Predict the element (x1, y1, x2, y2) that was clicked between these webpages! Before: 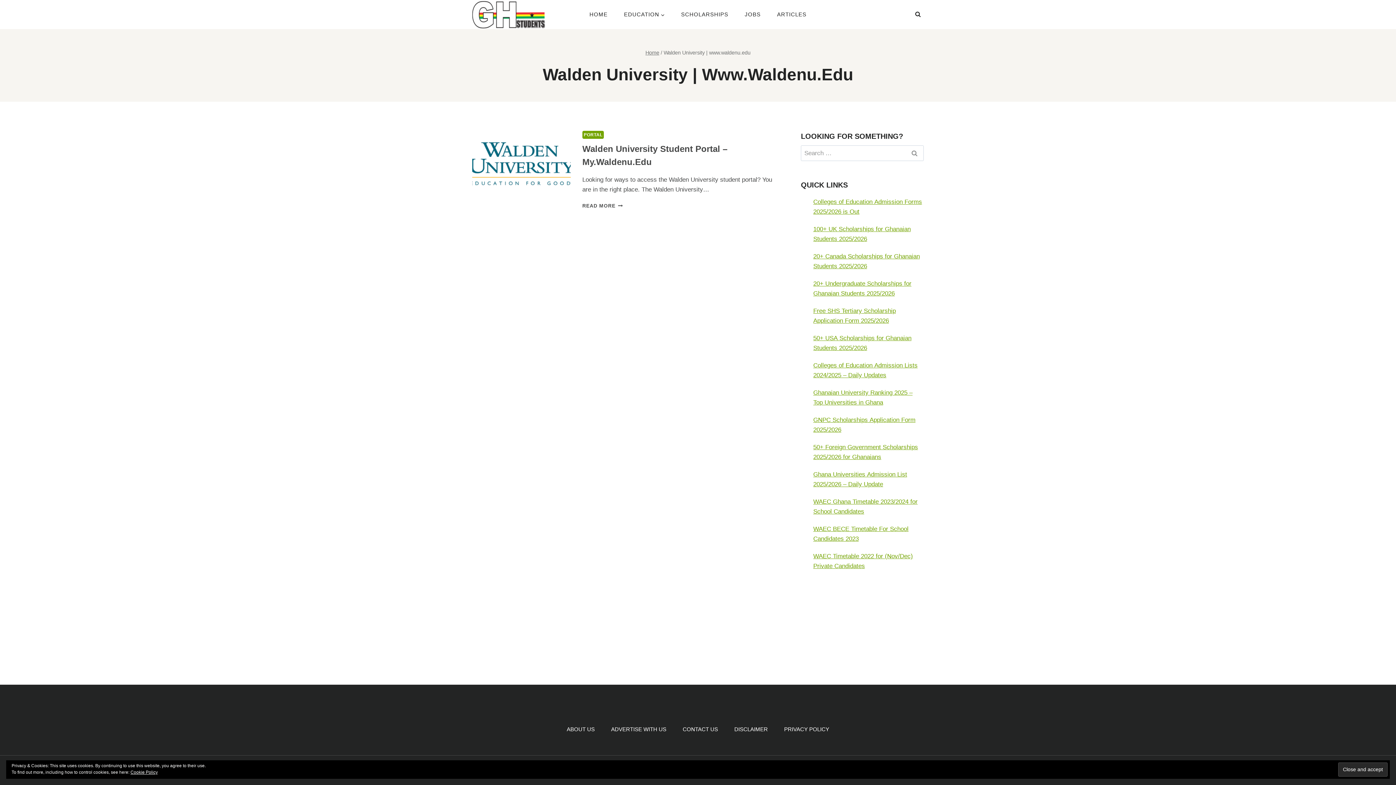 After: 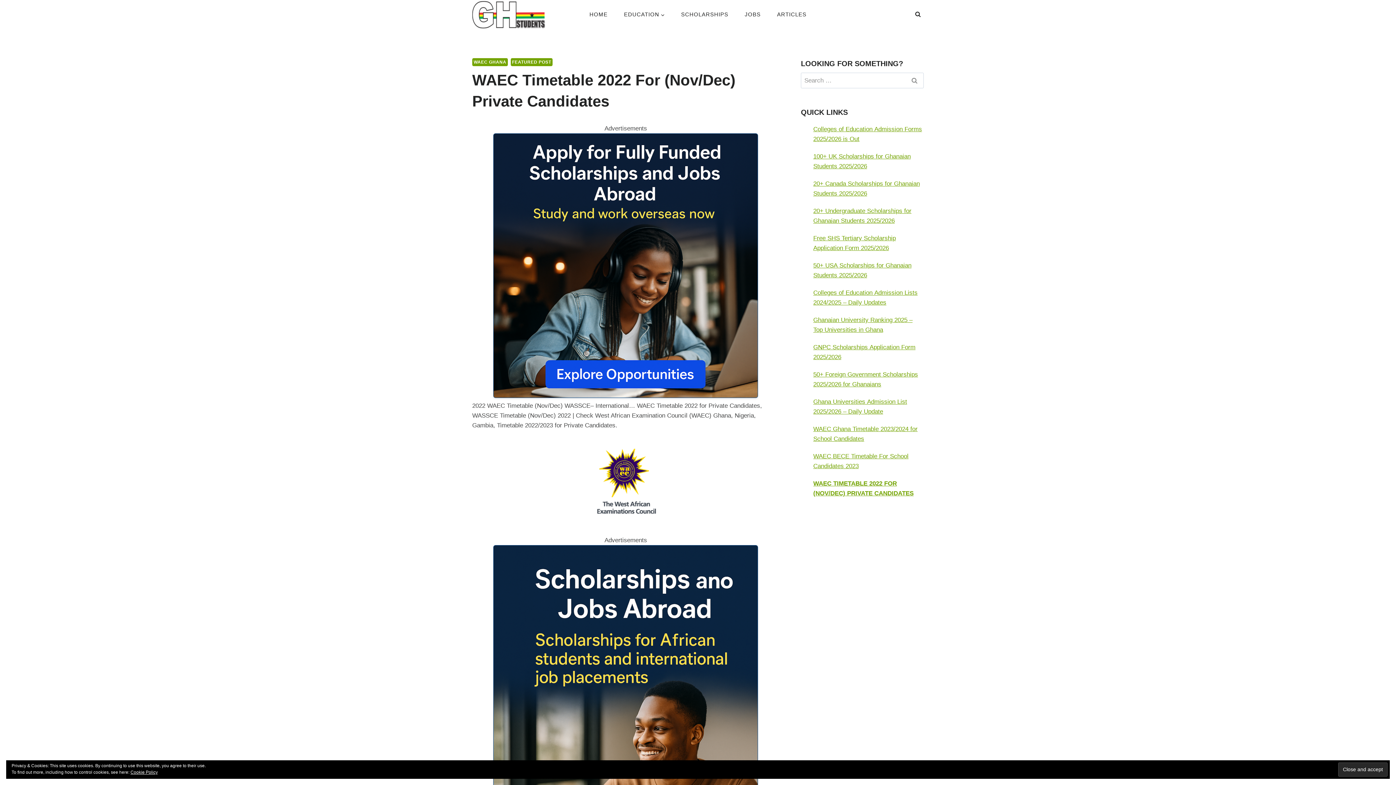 Action: bbox: (813, 551, 923, 571) label: WAEC Timetable 2022 for (Nov/Dec) Private Candidates